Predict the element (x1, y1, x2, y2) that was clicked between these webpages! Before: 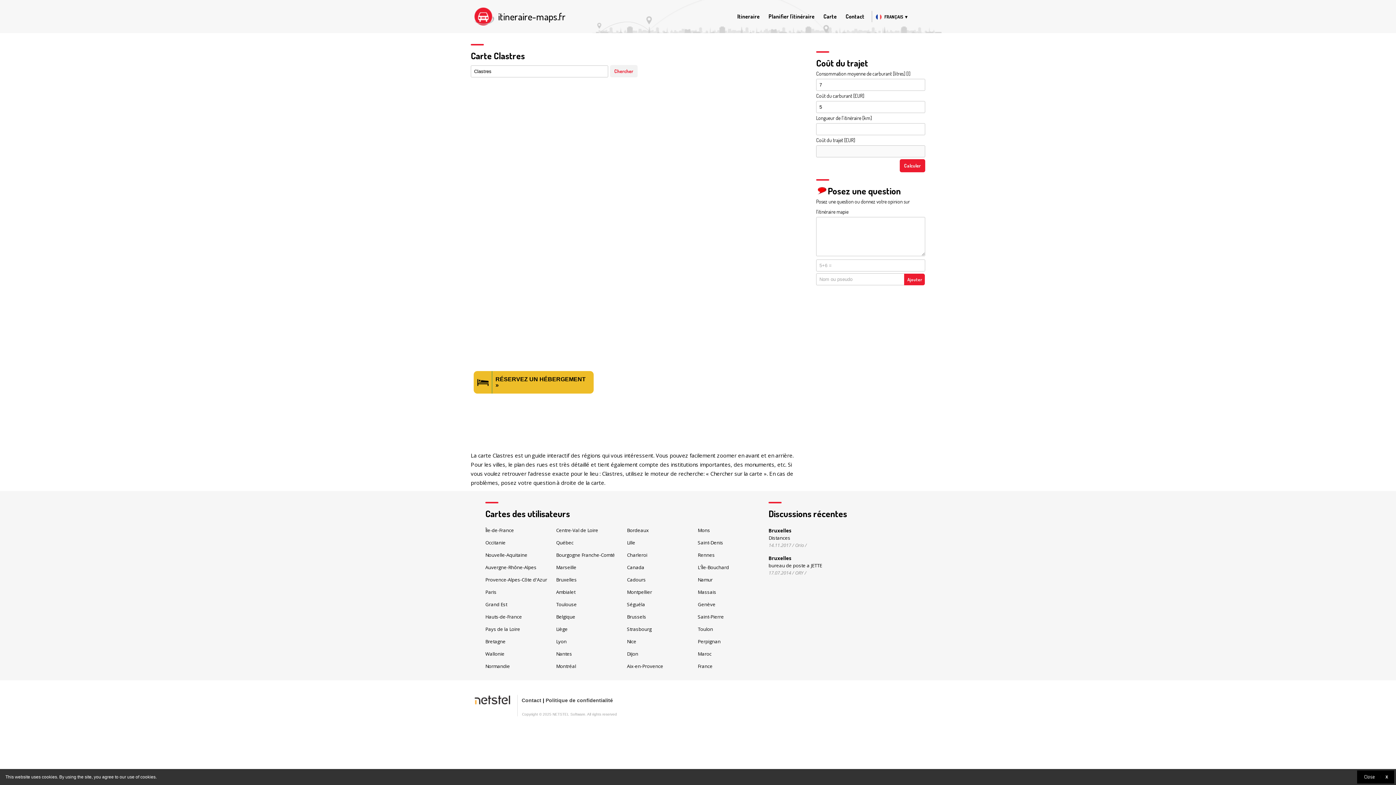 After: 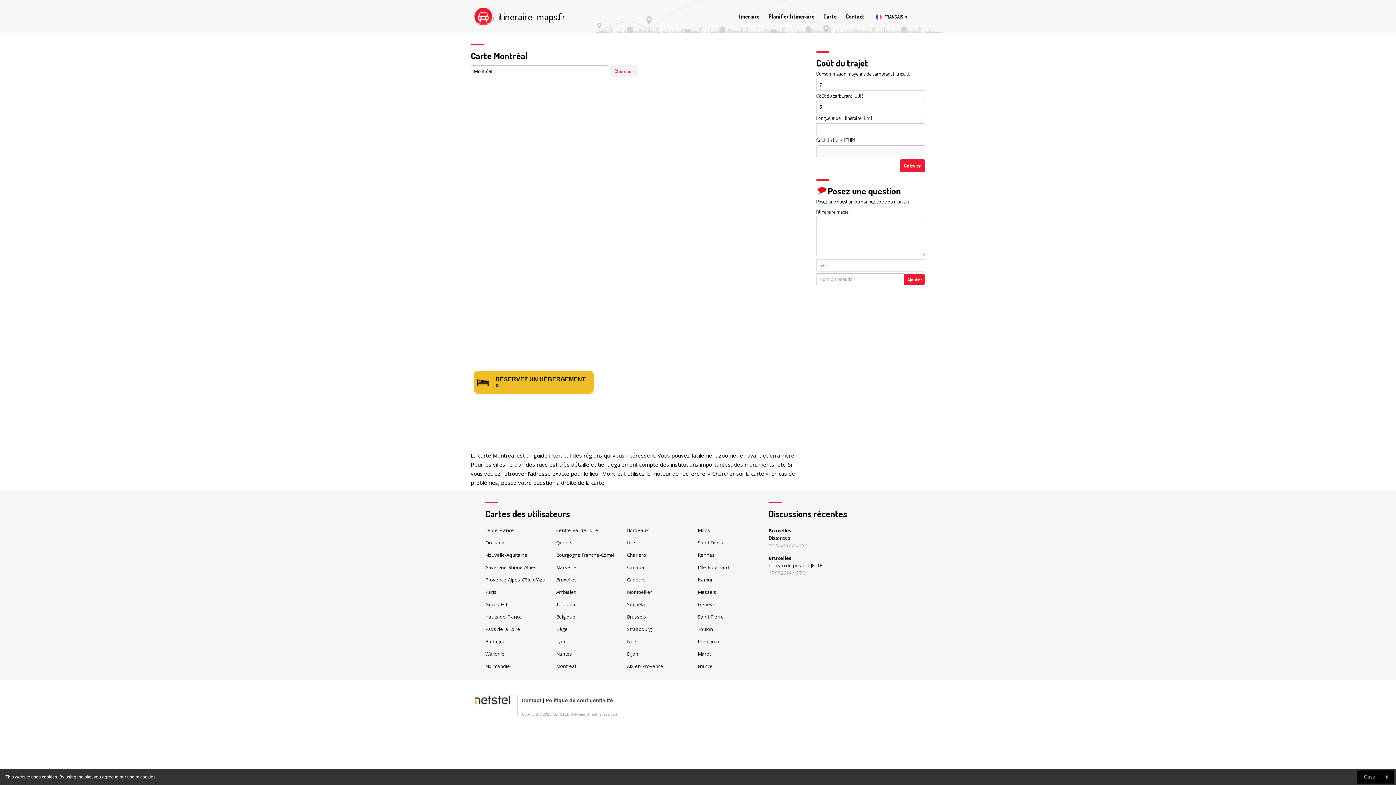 Action: bbox: (556, 663, 576, 669) label: Montréal